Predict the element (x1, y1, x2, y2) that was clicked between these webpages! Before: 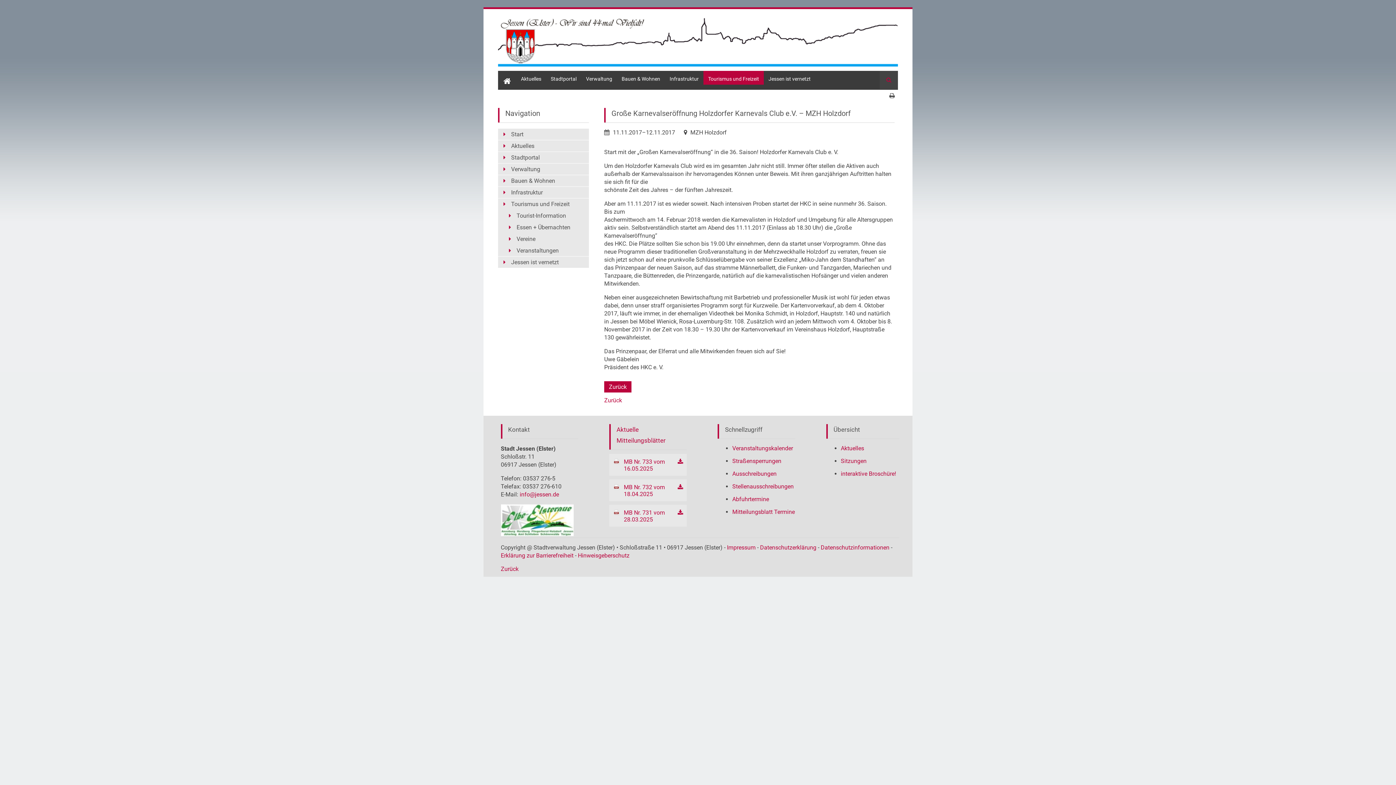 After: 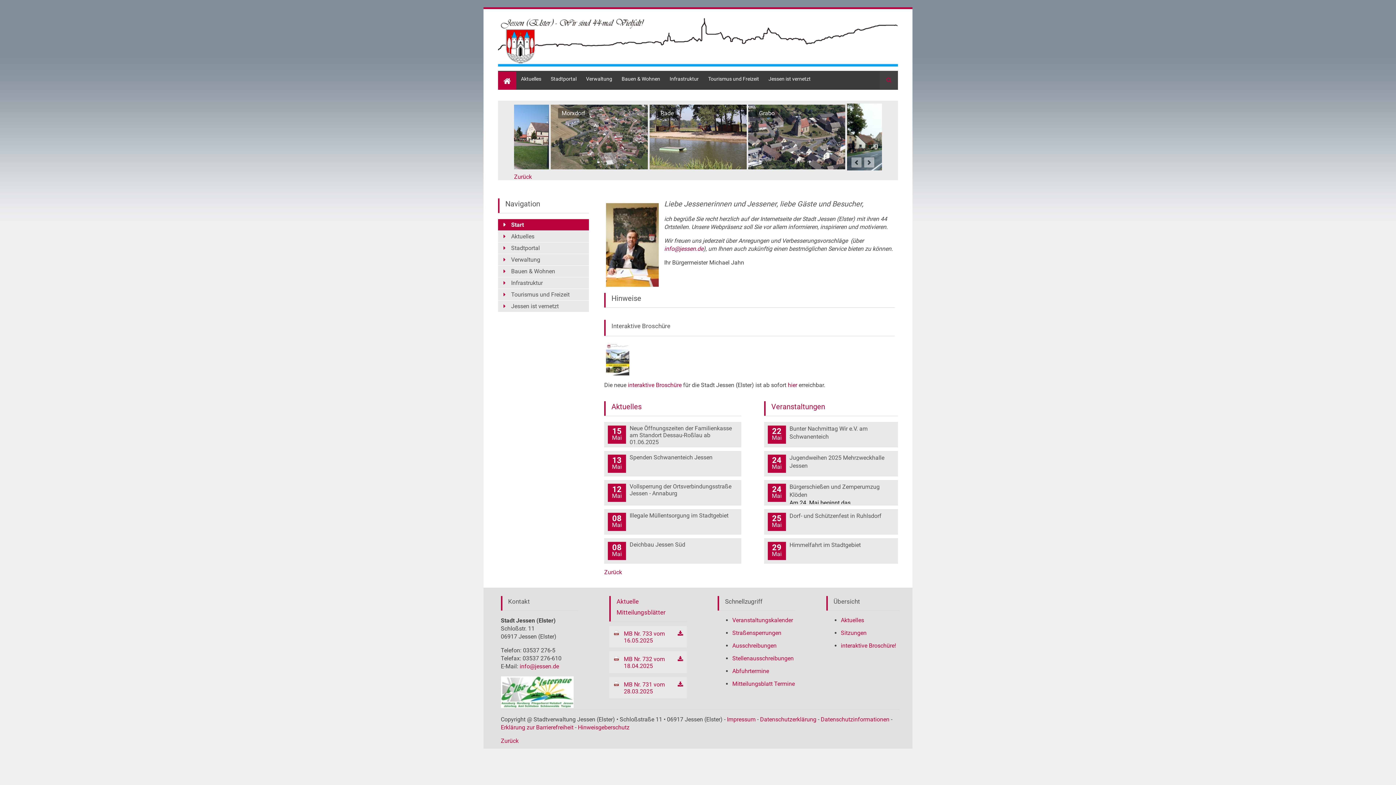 Action: bbox: (498, 71, 516, 89) label: Start